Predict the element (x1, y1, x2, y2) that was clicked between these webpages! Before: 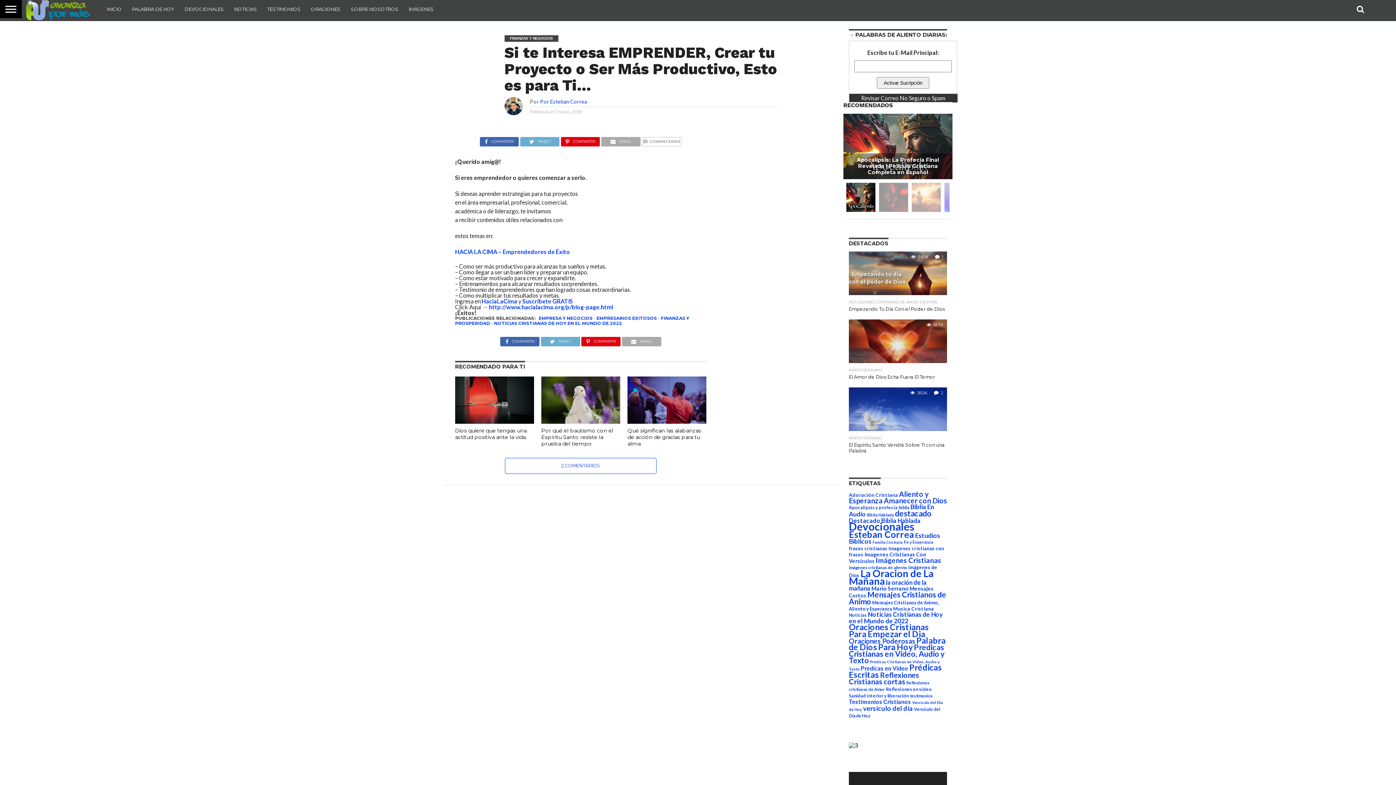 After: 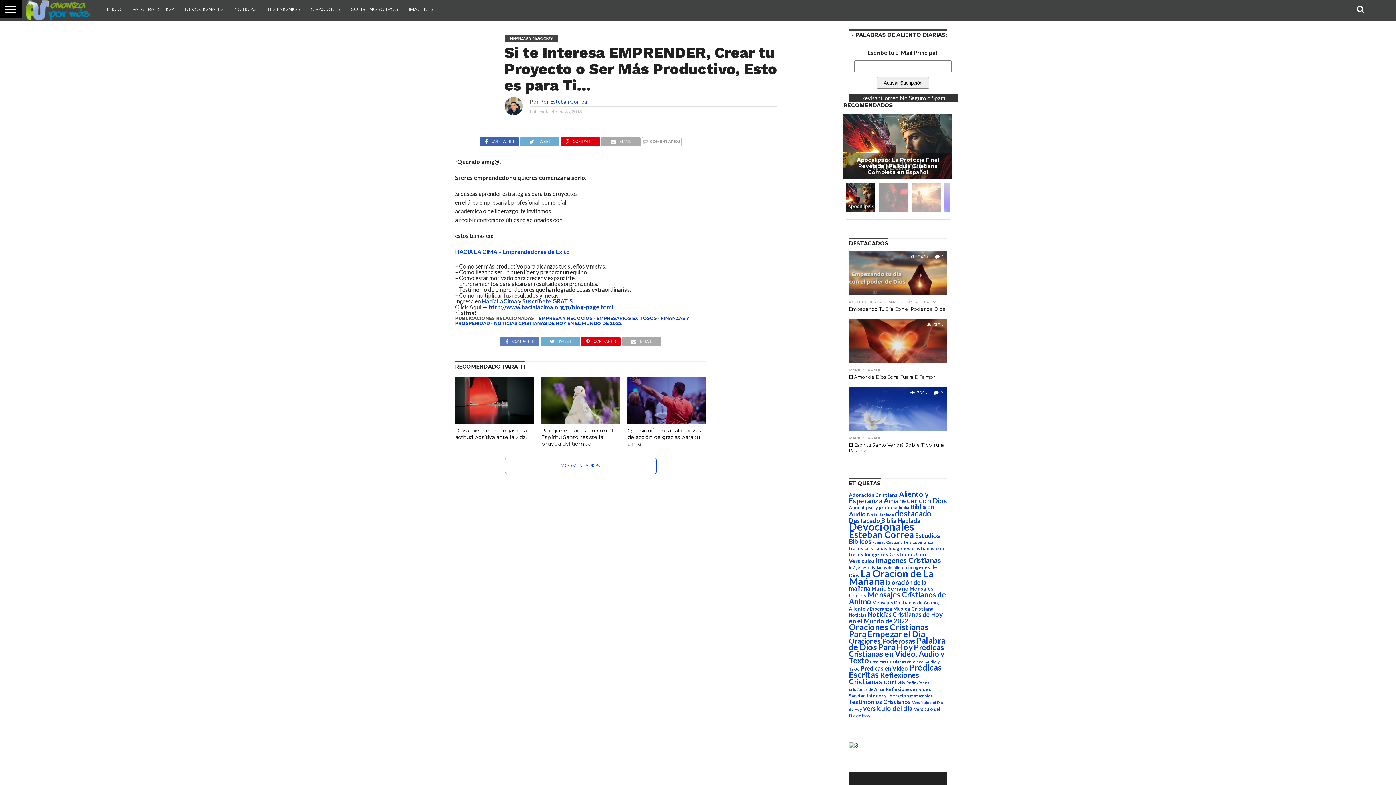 Action: bbox: (500, 336, 539, 343) label: COMPARTIR